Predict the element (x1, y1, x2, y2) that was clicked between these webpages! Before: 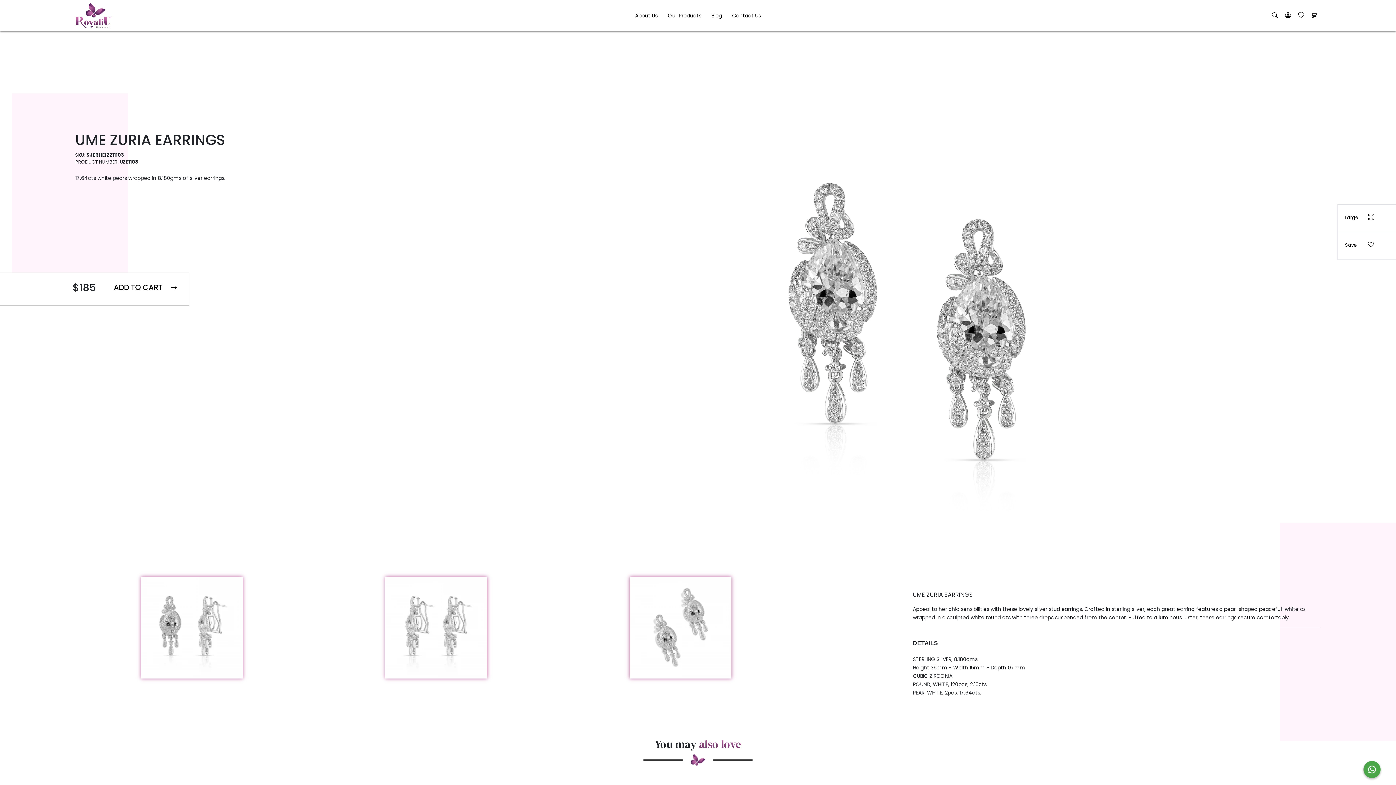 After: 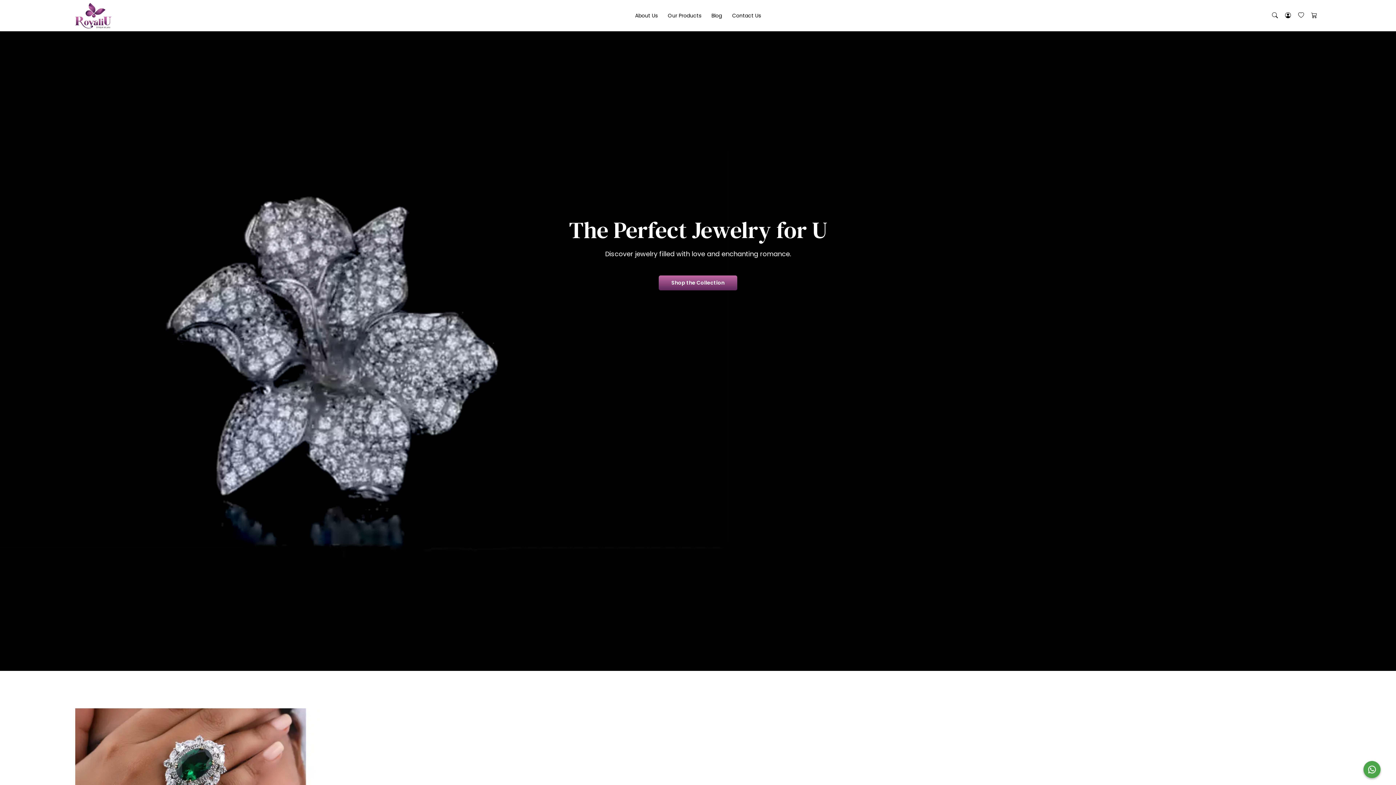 Action: bbox: (75, 11, 111, 18)